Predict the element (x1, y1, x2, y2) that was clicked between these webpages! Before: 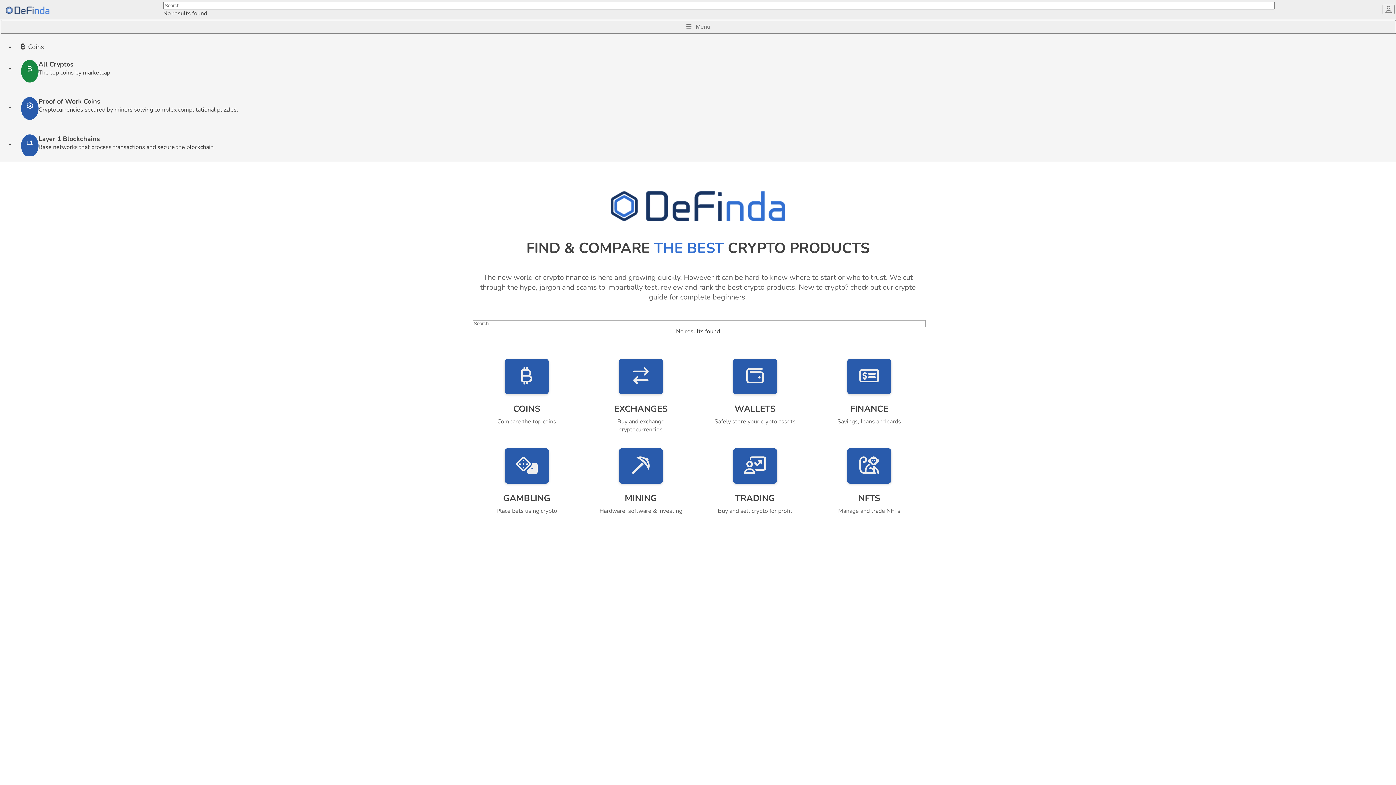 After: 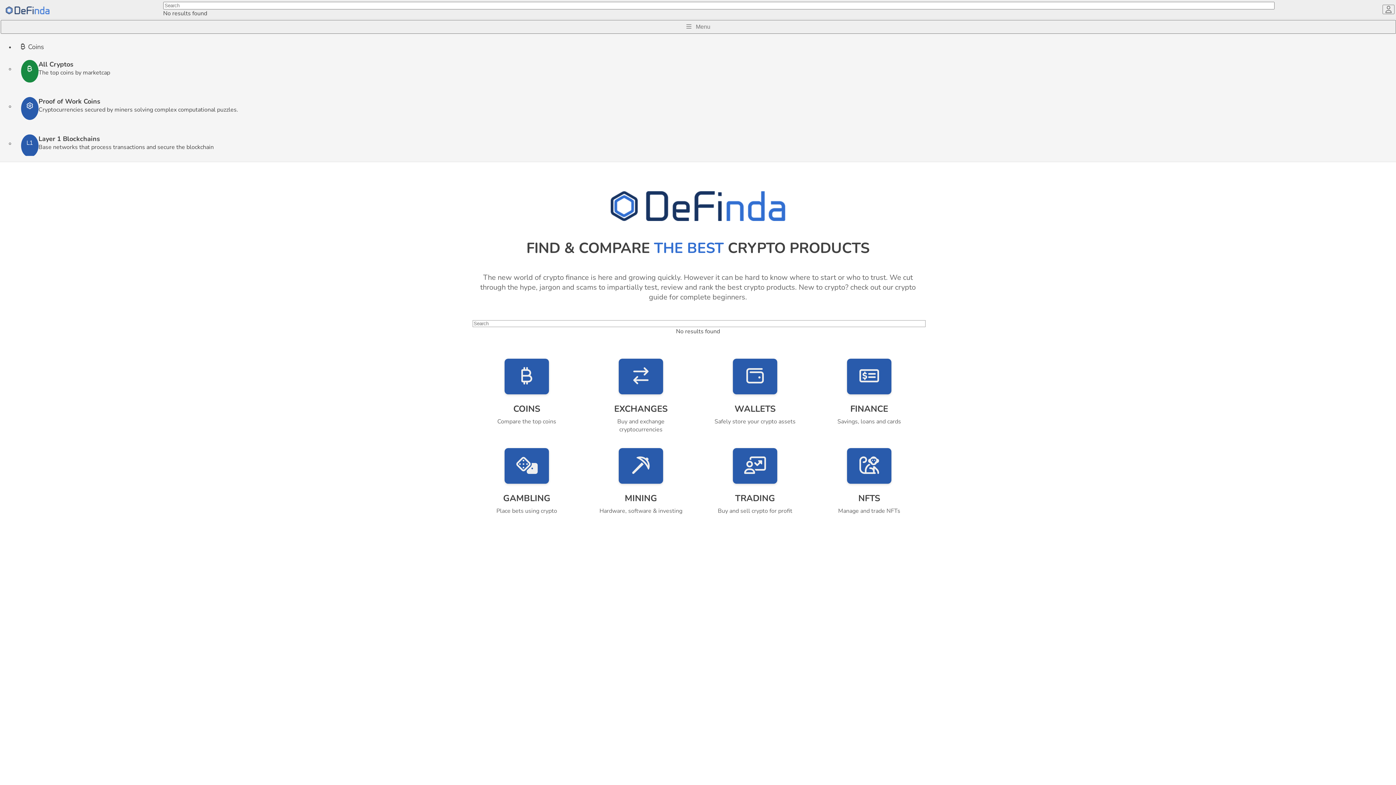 Action: bbox: (5, 6, 49, 14)